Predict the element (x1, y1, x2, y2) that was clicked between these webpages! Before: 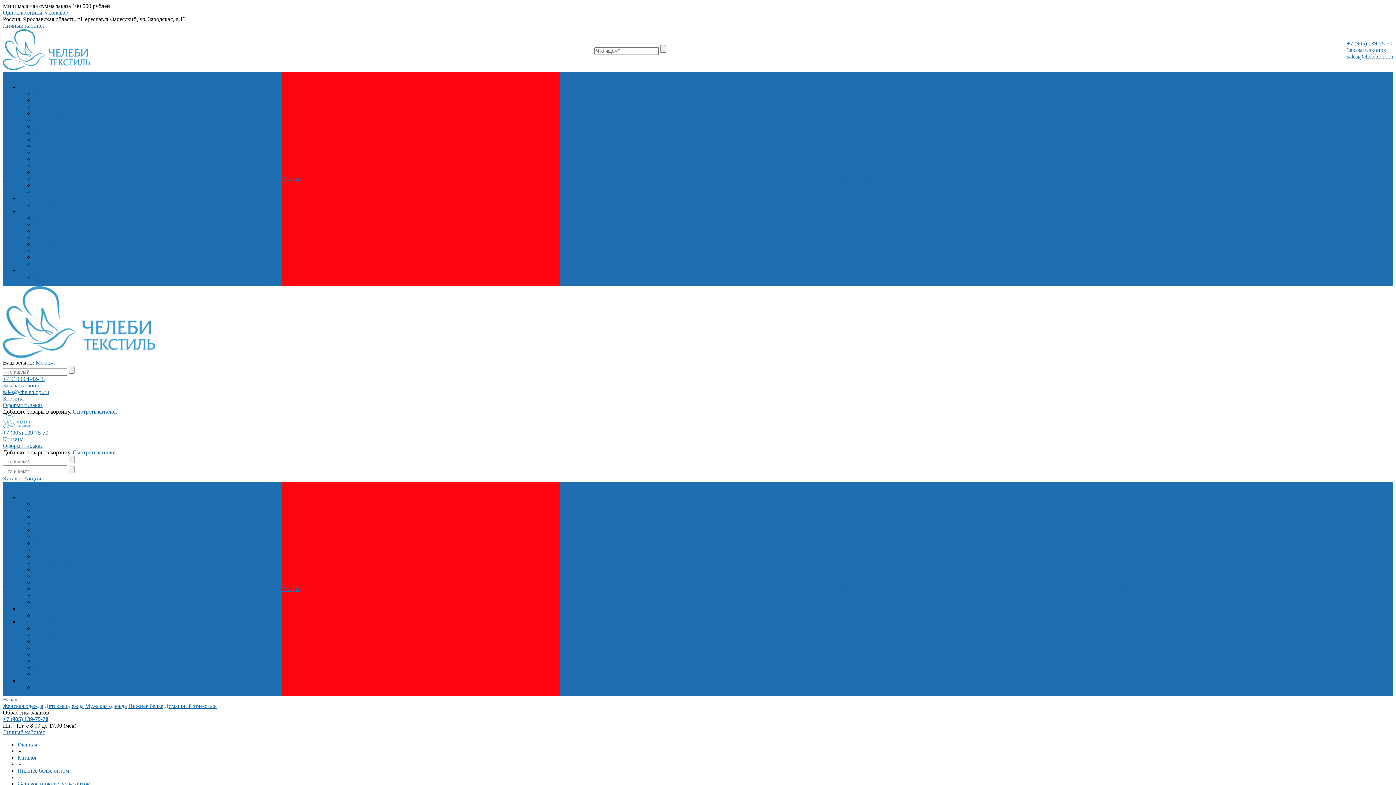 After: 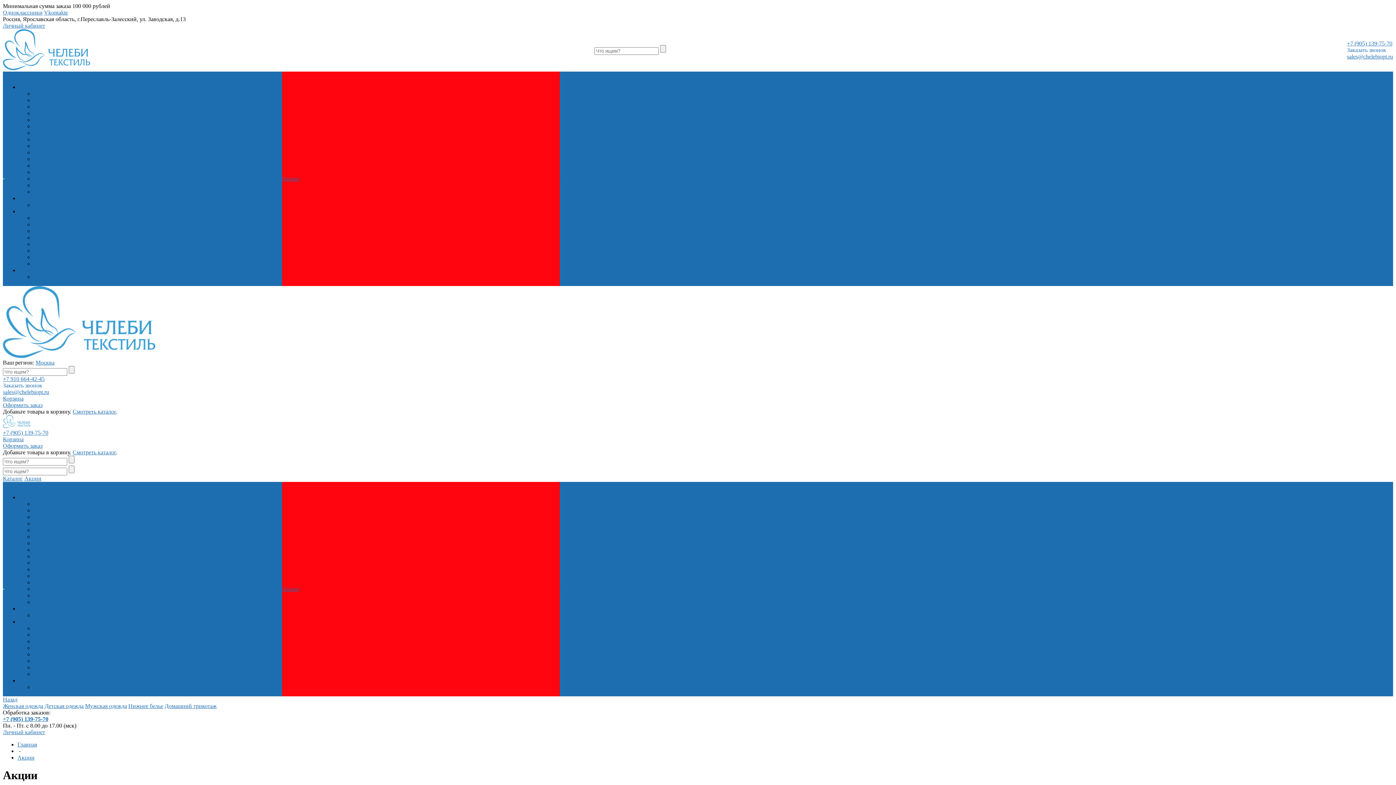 Action: bbox: (282, 586, 299, 592) label: Акции